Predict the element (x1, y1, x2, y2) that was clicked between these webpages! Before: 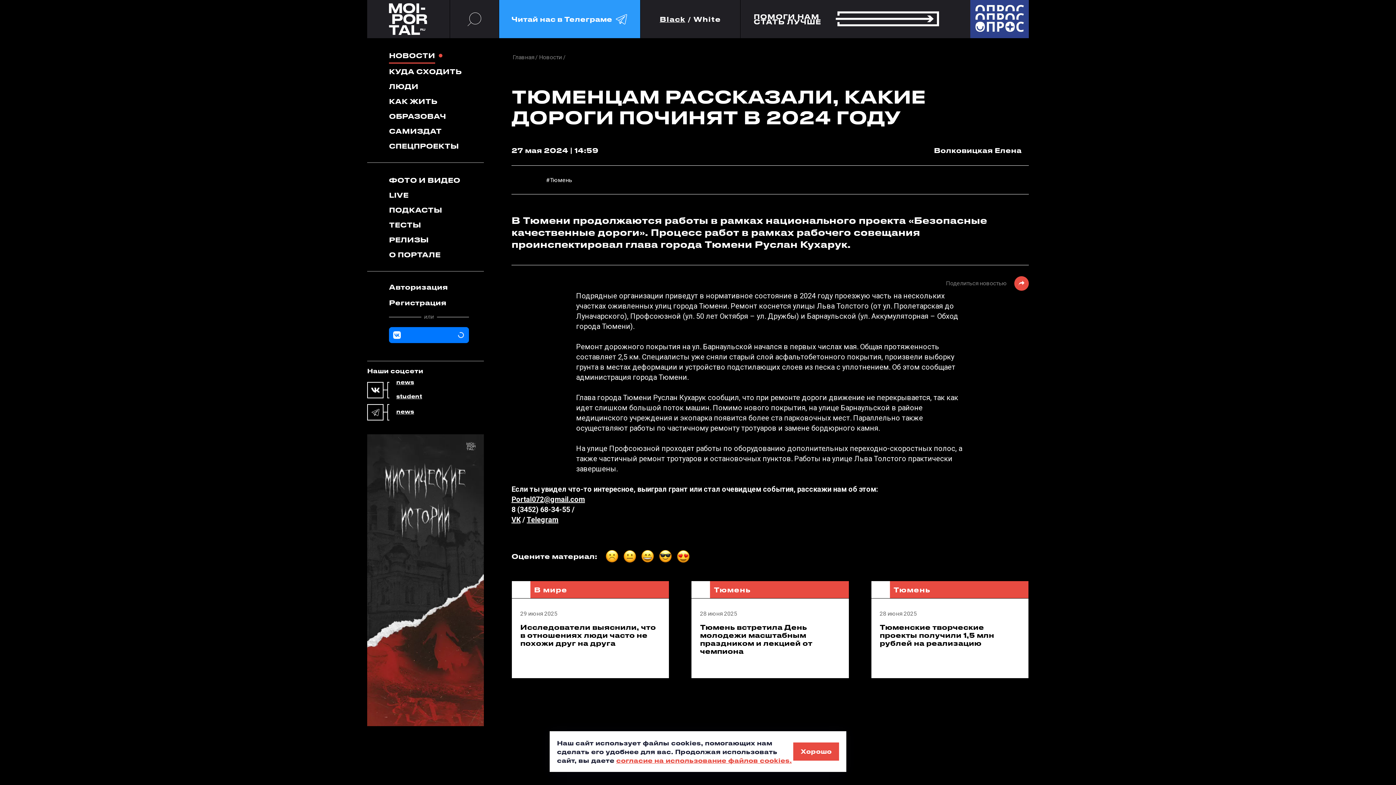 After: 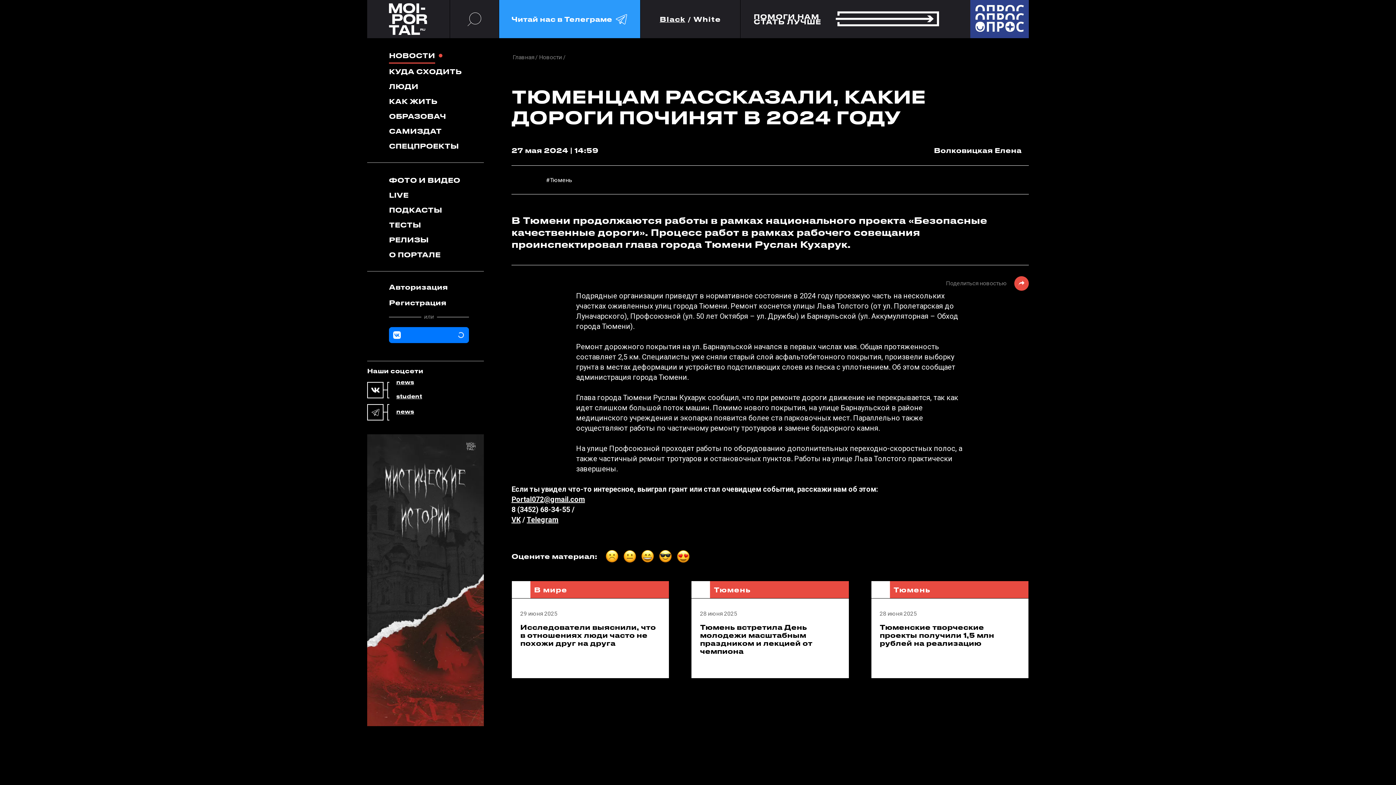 Action: bbox: (793, 742, 839, 761) label: Хорошо